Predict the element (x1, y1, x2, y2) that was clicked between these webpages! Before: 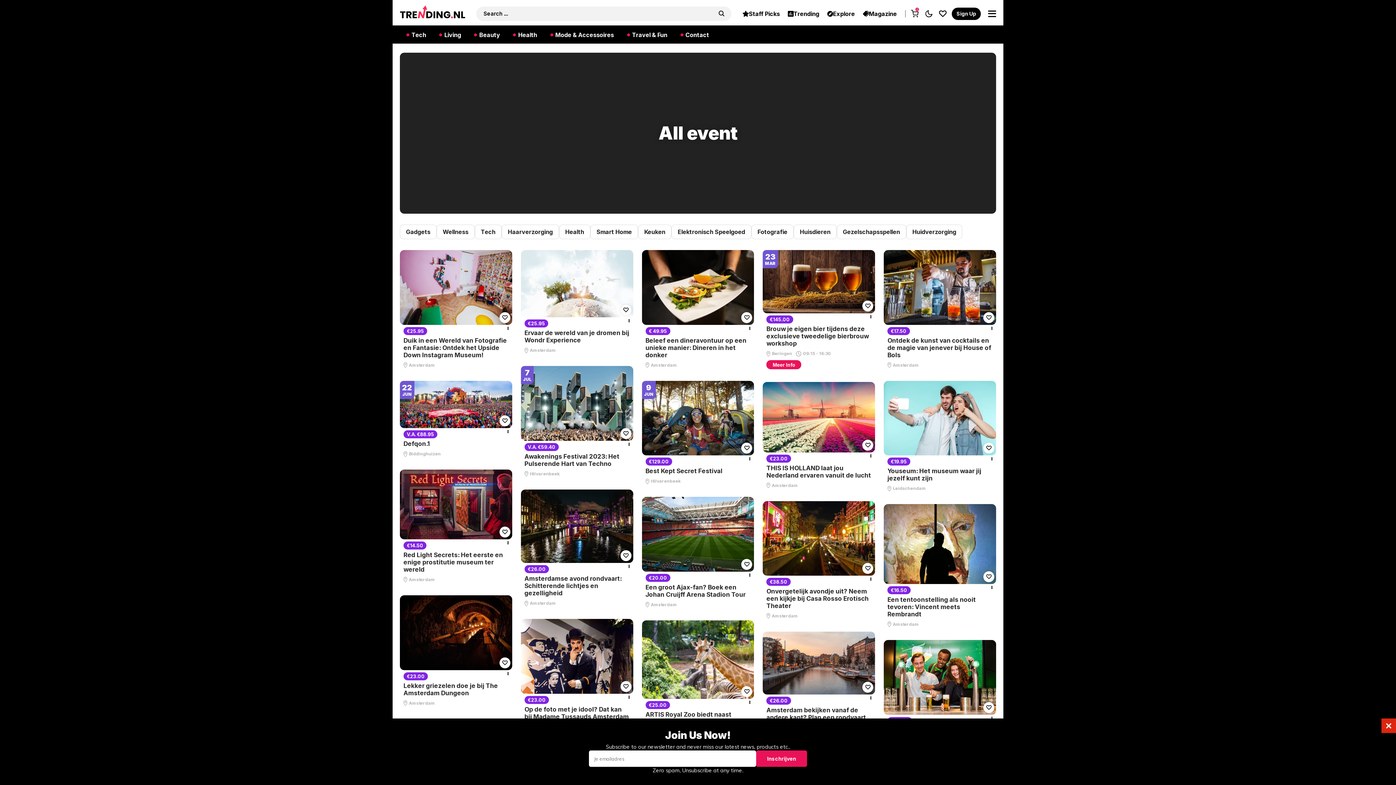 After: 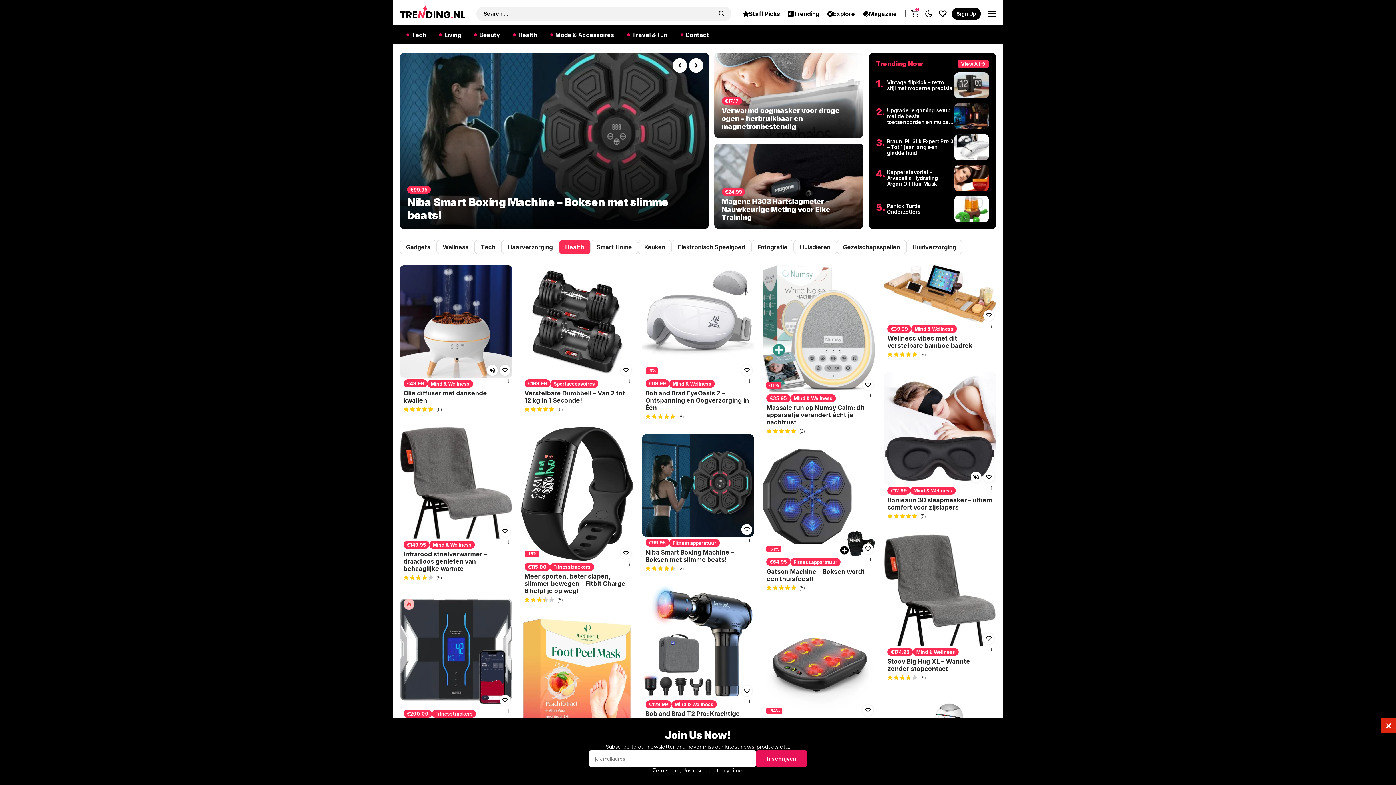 Action: bbox: (559, 224, 590, 239) label: Health